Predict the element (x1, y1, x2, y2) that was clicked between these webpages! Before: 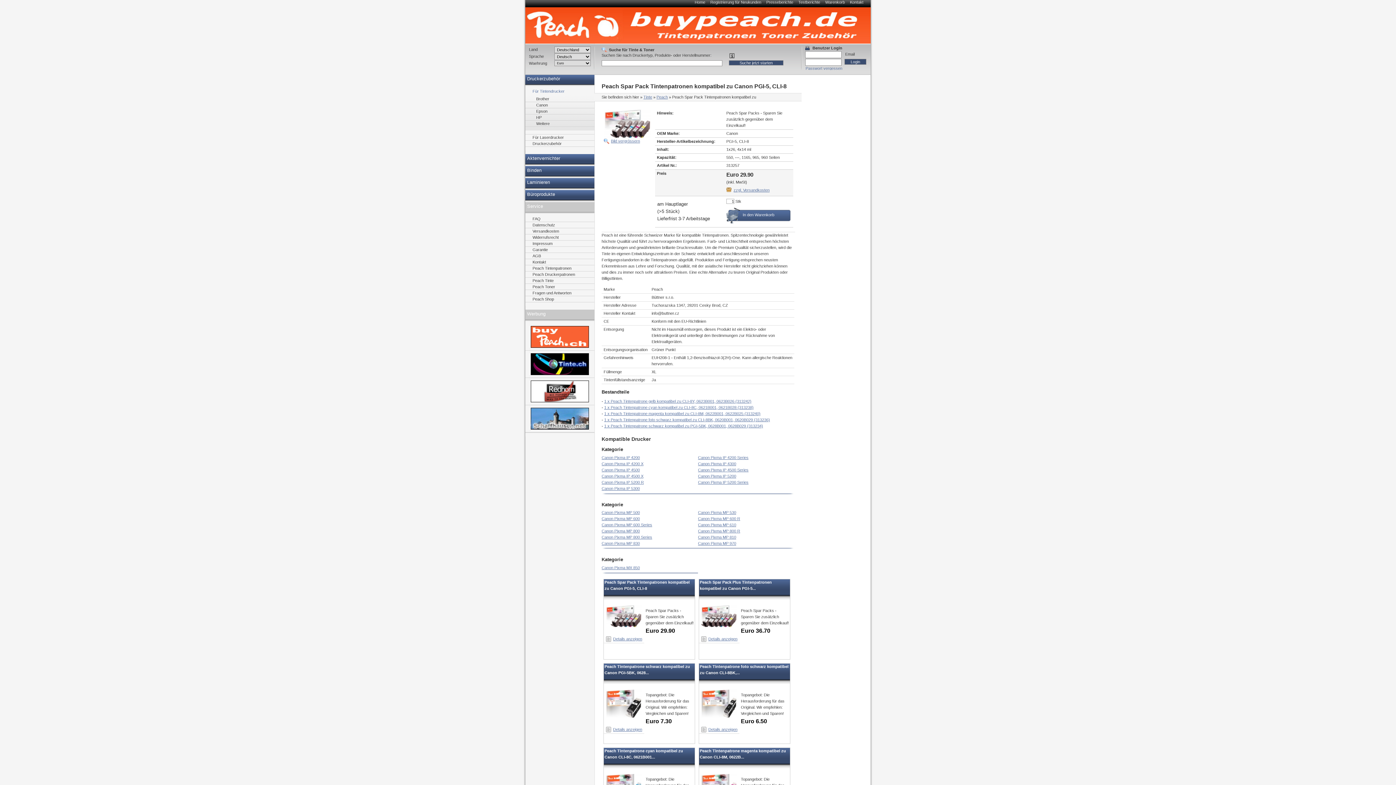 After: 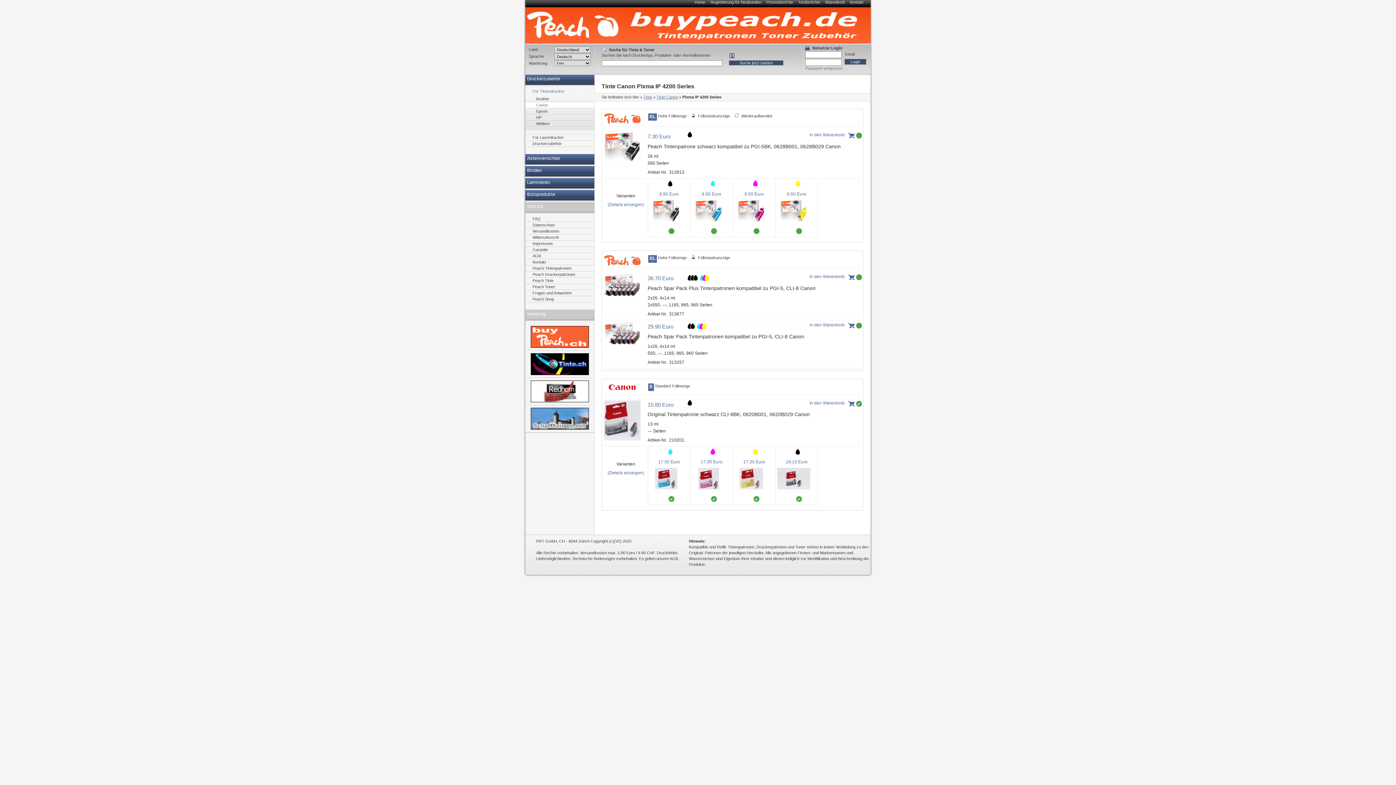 Action: label: Canon Pixma IP 4200 Series bbox: (698, 455, 748, 459)